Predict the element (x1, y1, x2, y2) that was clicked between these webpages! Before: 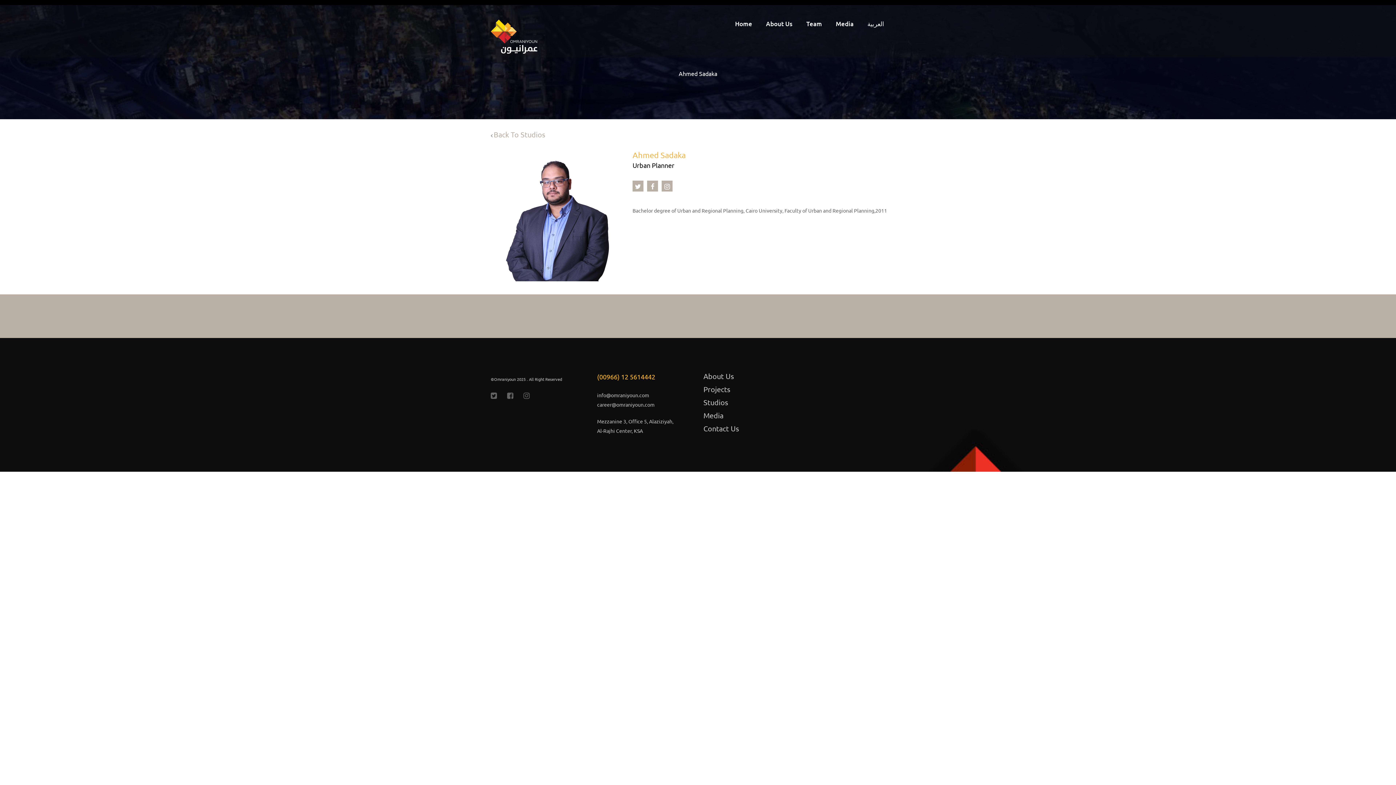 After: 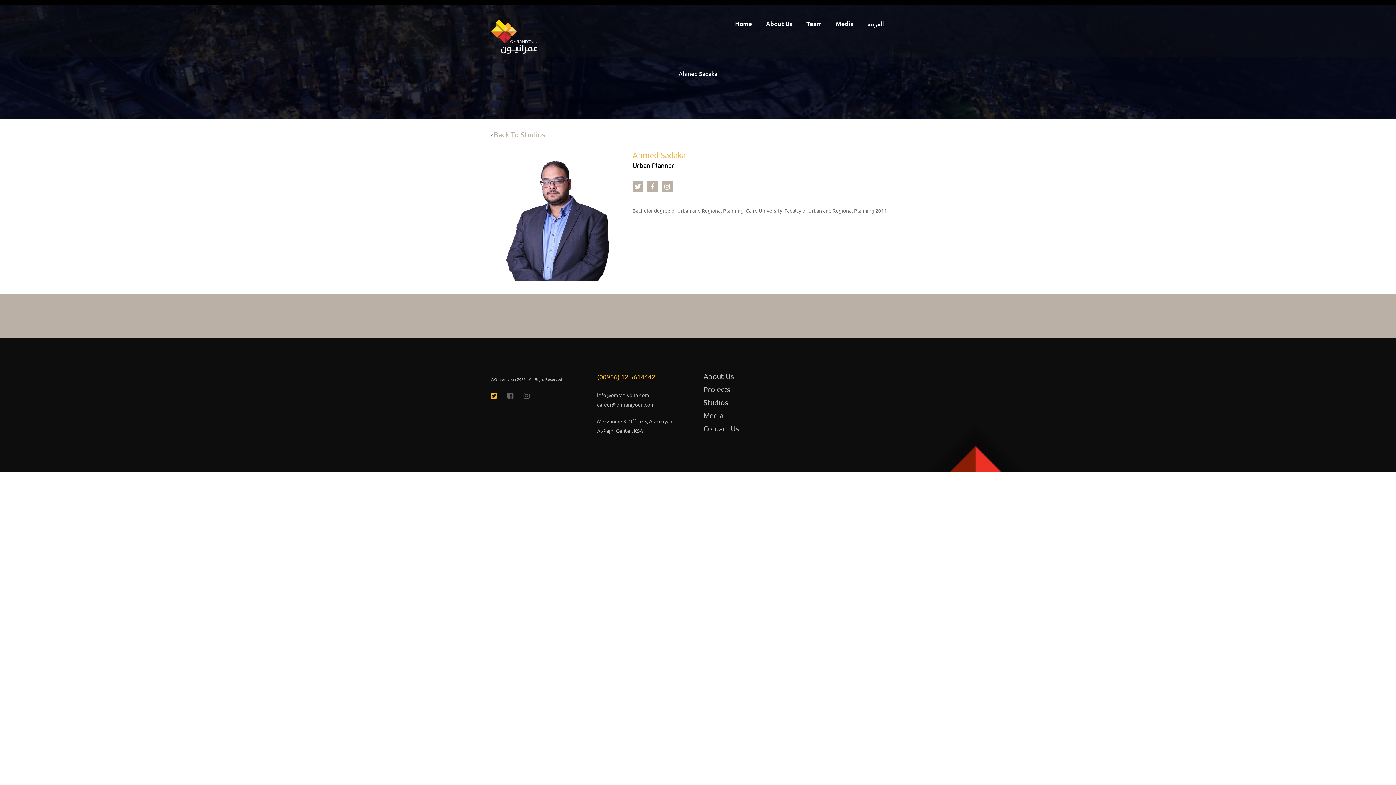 Action: bbox: (490, 390, 497, 400)